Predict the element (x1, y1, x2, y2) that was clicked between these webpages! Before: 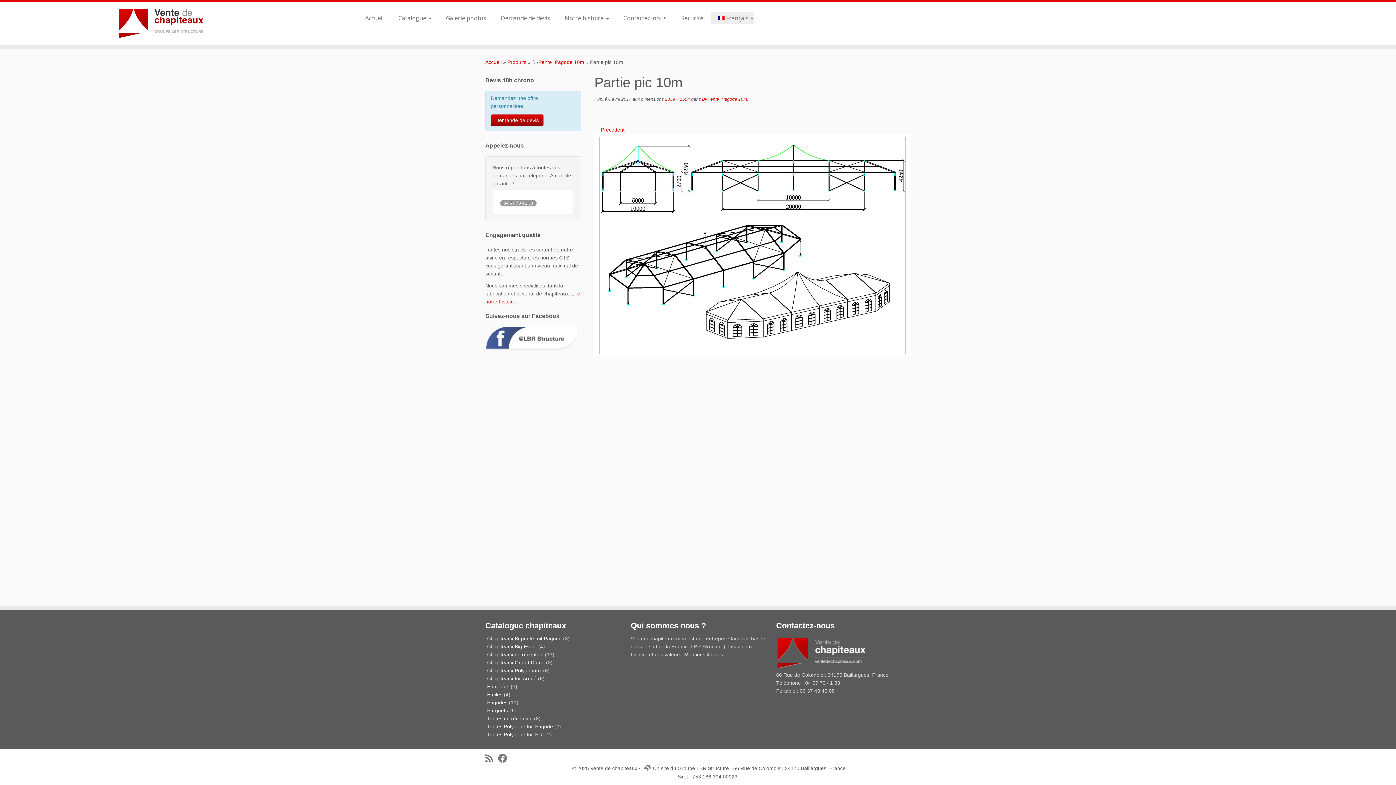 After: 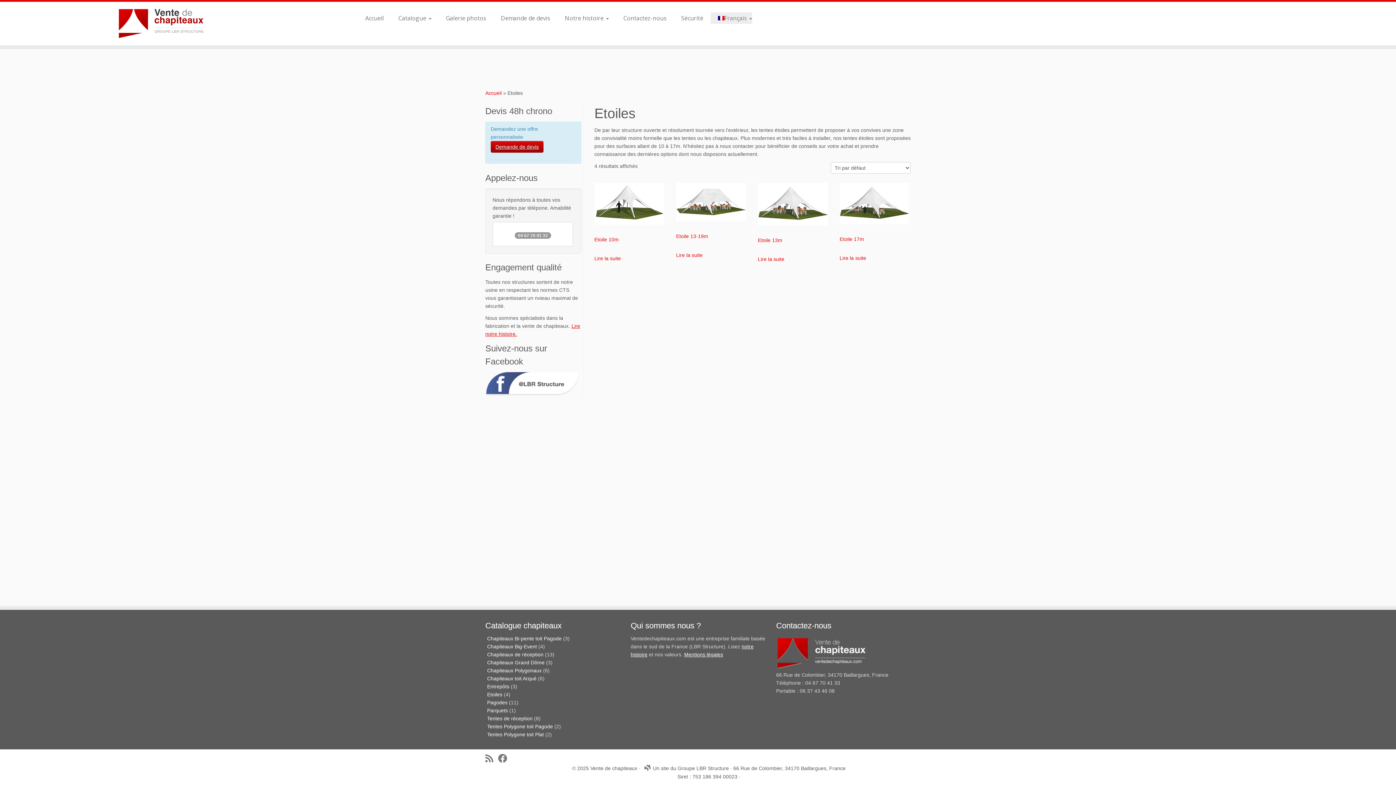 Action: bbox: (487, 691, 502, 697) label: Etoiles